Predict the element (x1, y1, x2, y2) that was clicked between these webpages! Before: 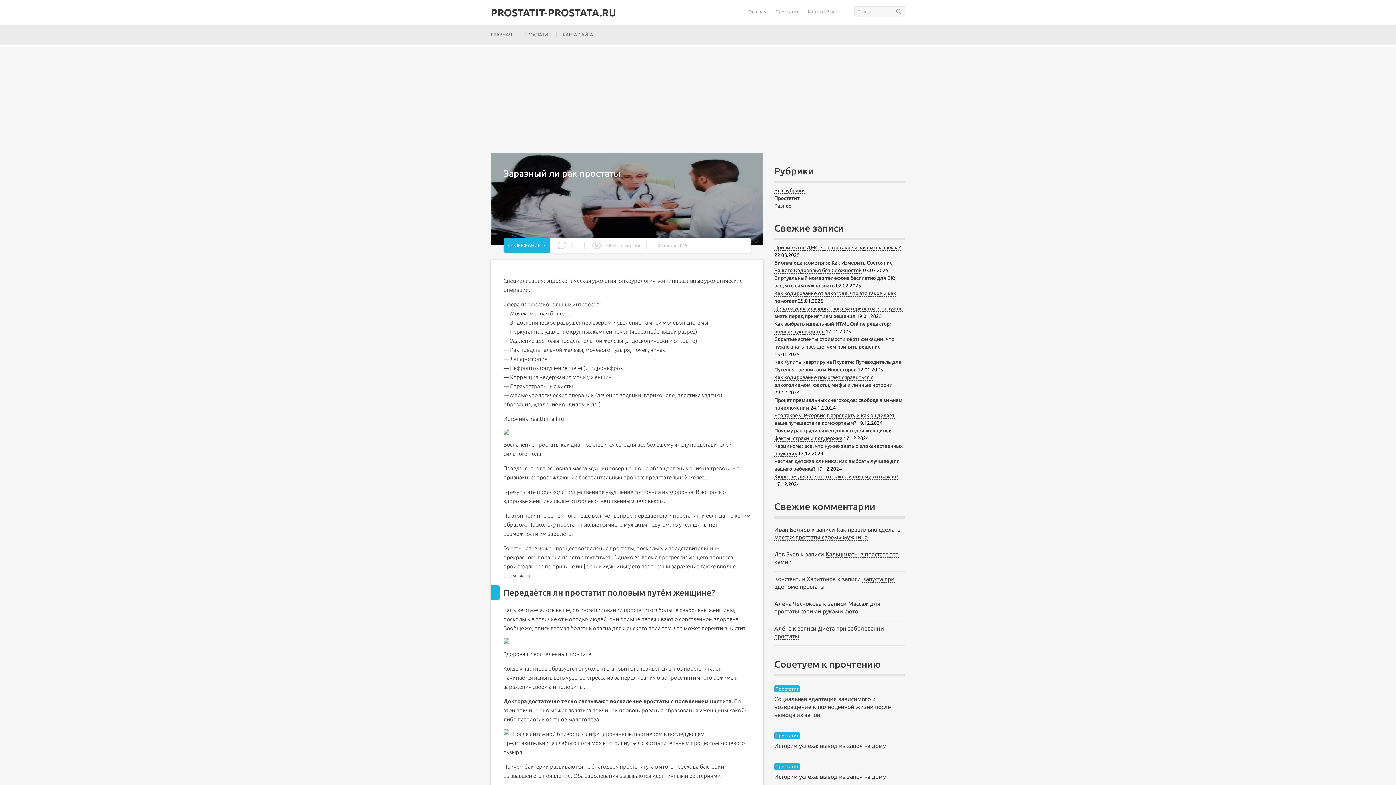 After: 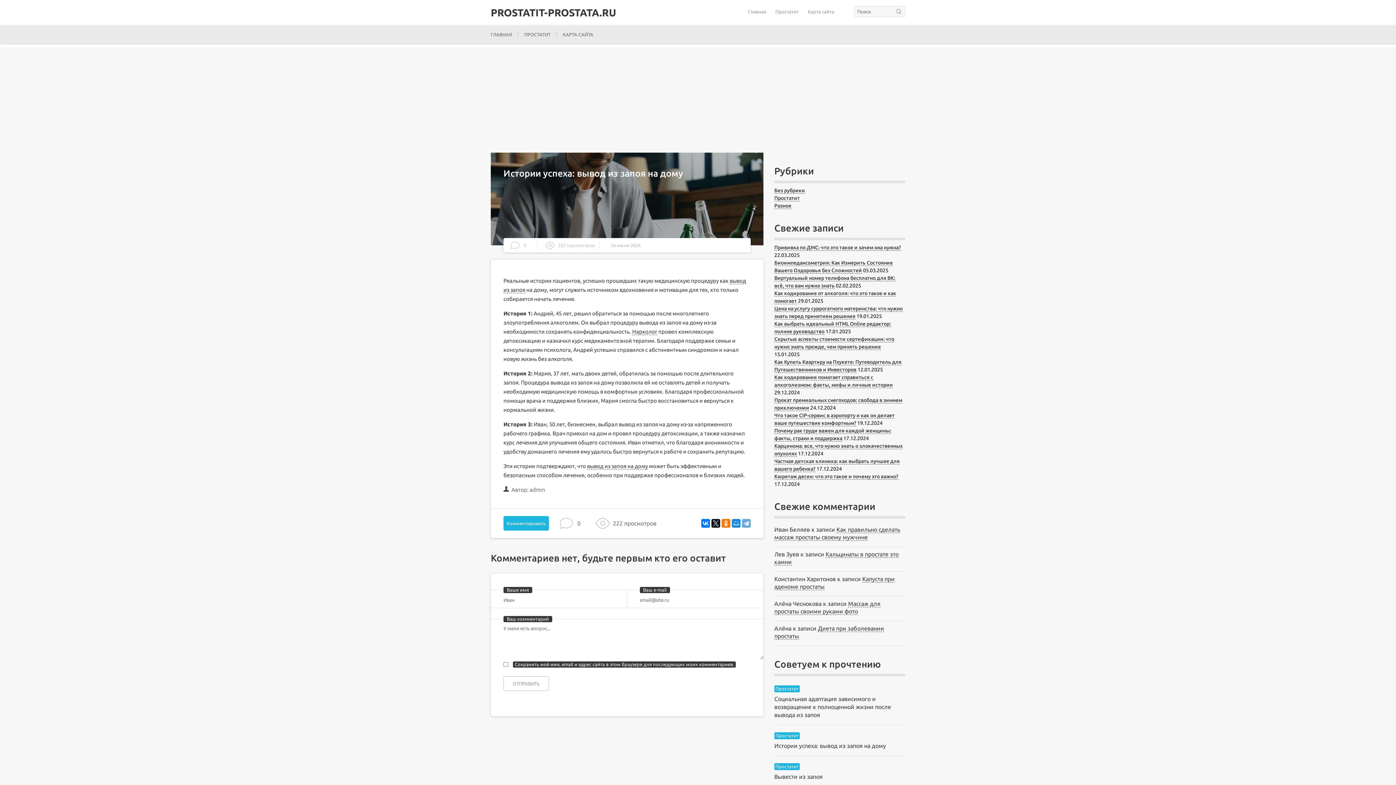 Action: bbox: (774, 742, 886, 749) label: Истории успеха: вывод из запоя на дому